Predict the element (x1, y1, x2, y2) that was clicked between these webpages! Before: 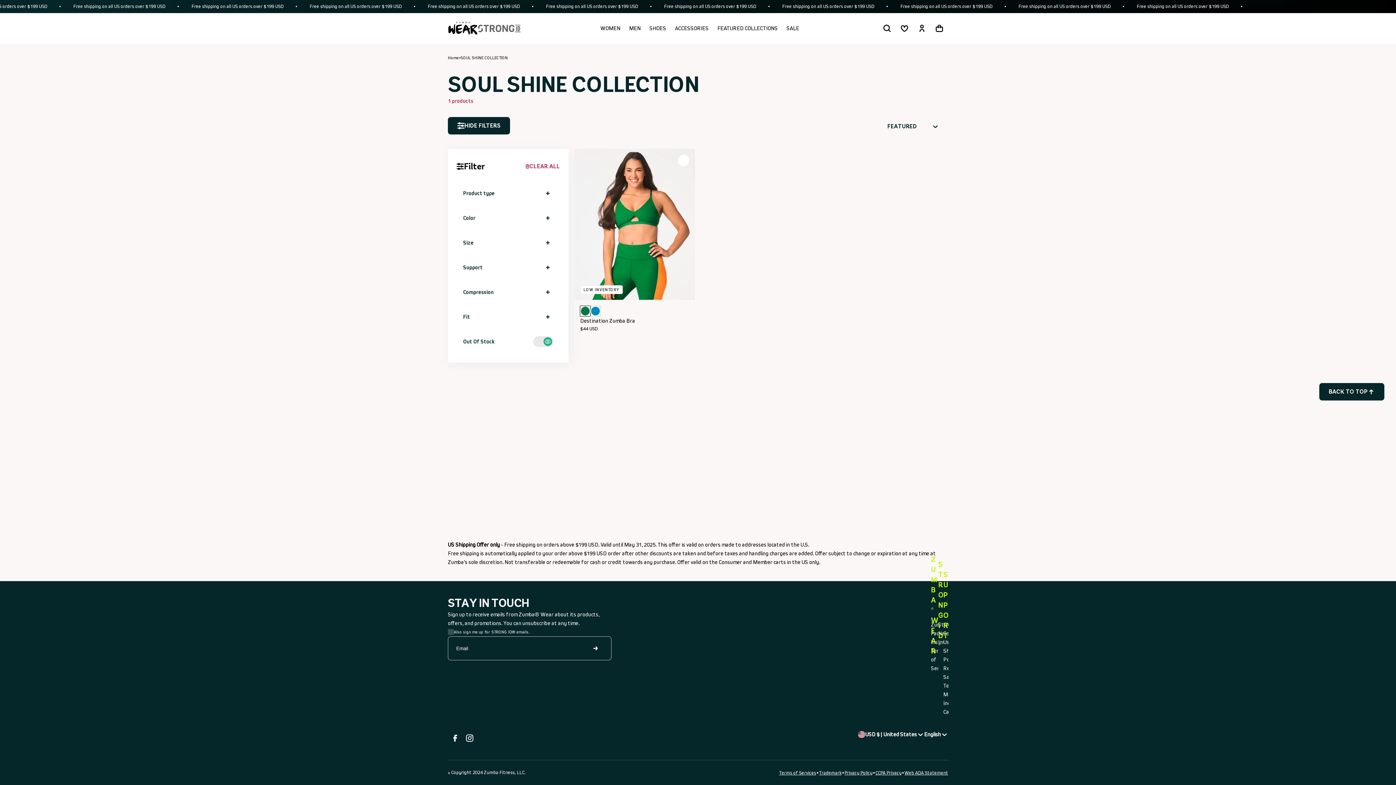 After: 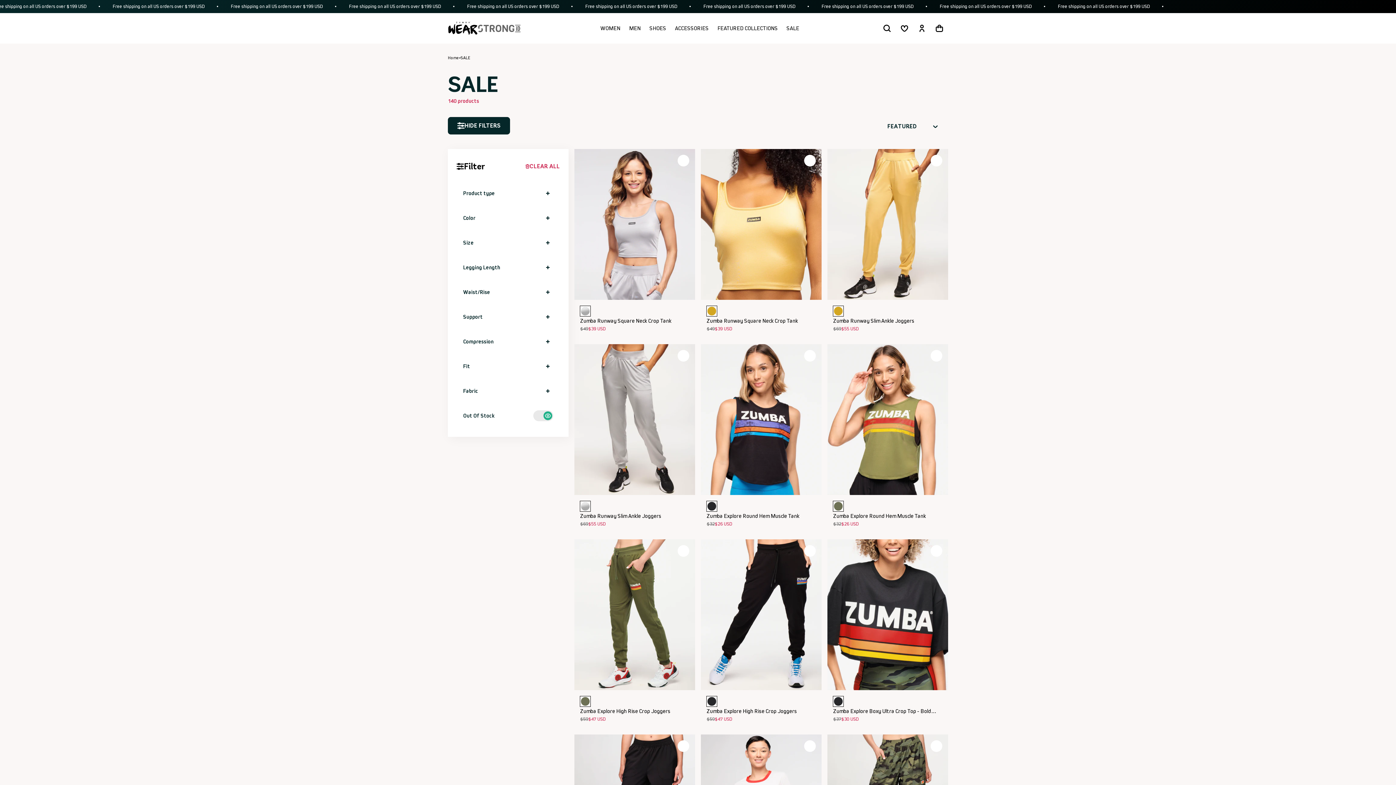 Action: bbox: (782, 13, 803, 43) label: SALE